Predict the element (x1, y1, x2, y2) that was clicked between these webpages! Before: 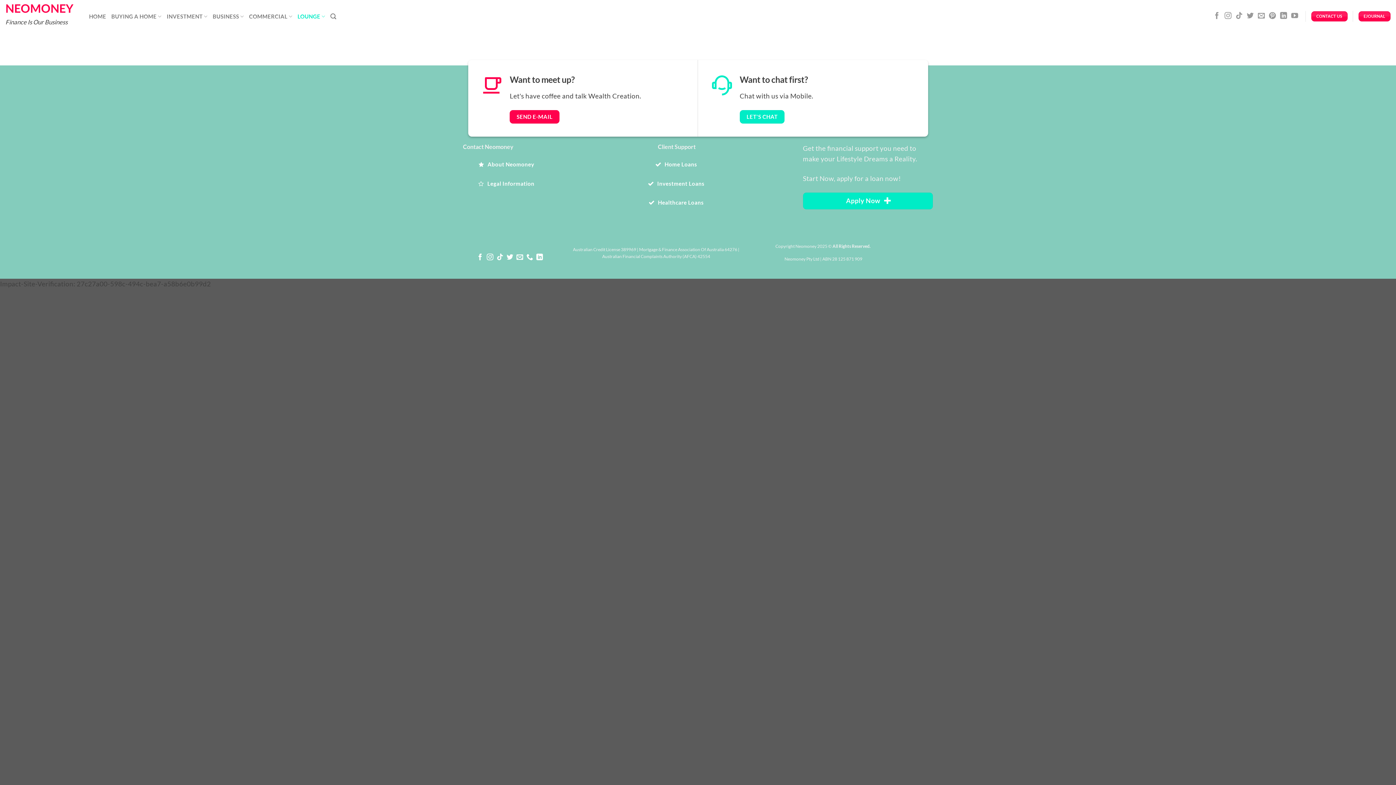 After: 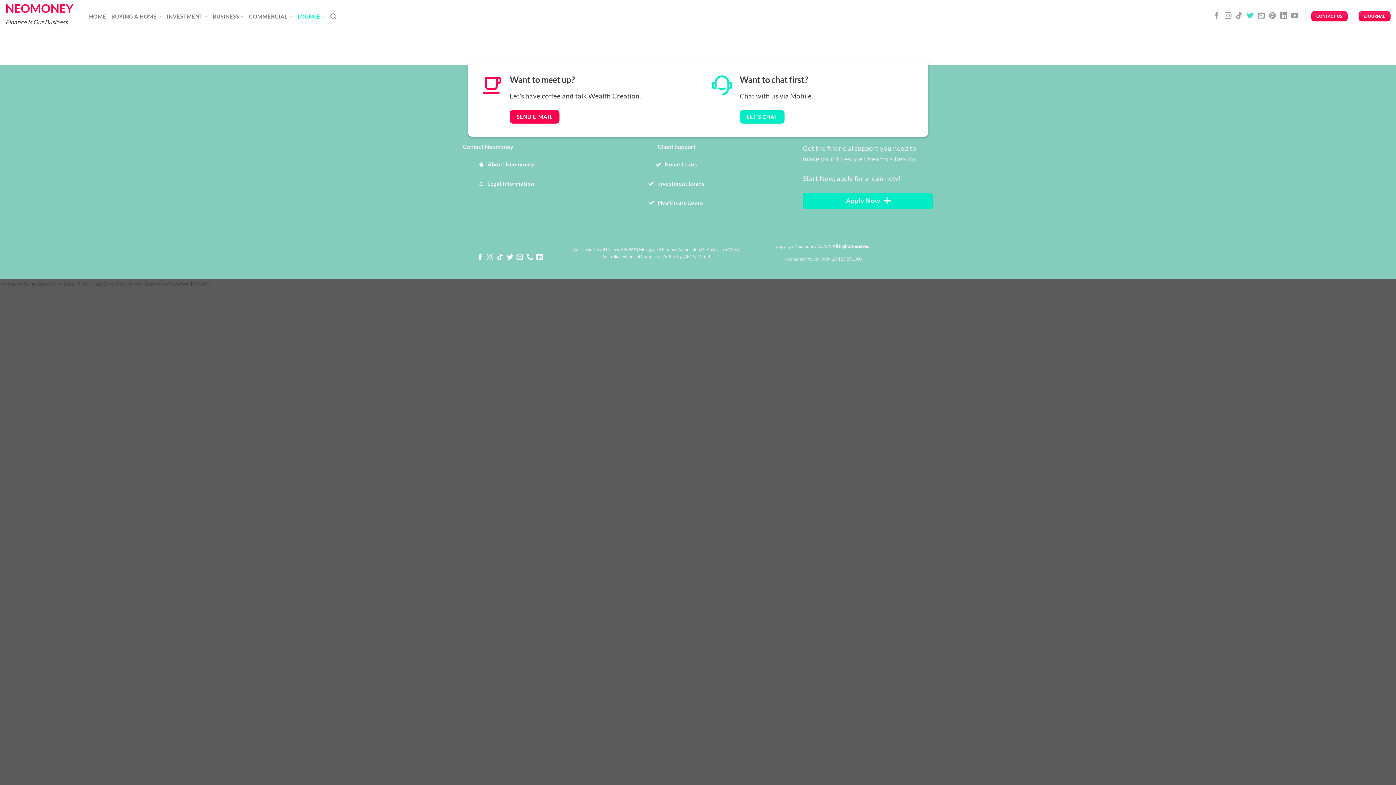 Action: label: Follow on Twitter bbox: (1247, 12, 1254, 20)